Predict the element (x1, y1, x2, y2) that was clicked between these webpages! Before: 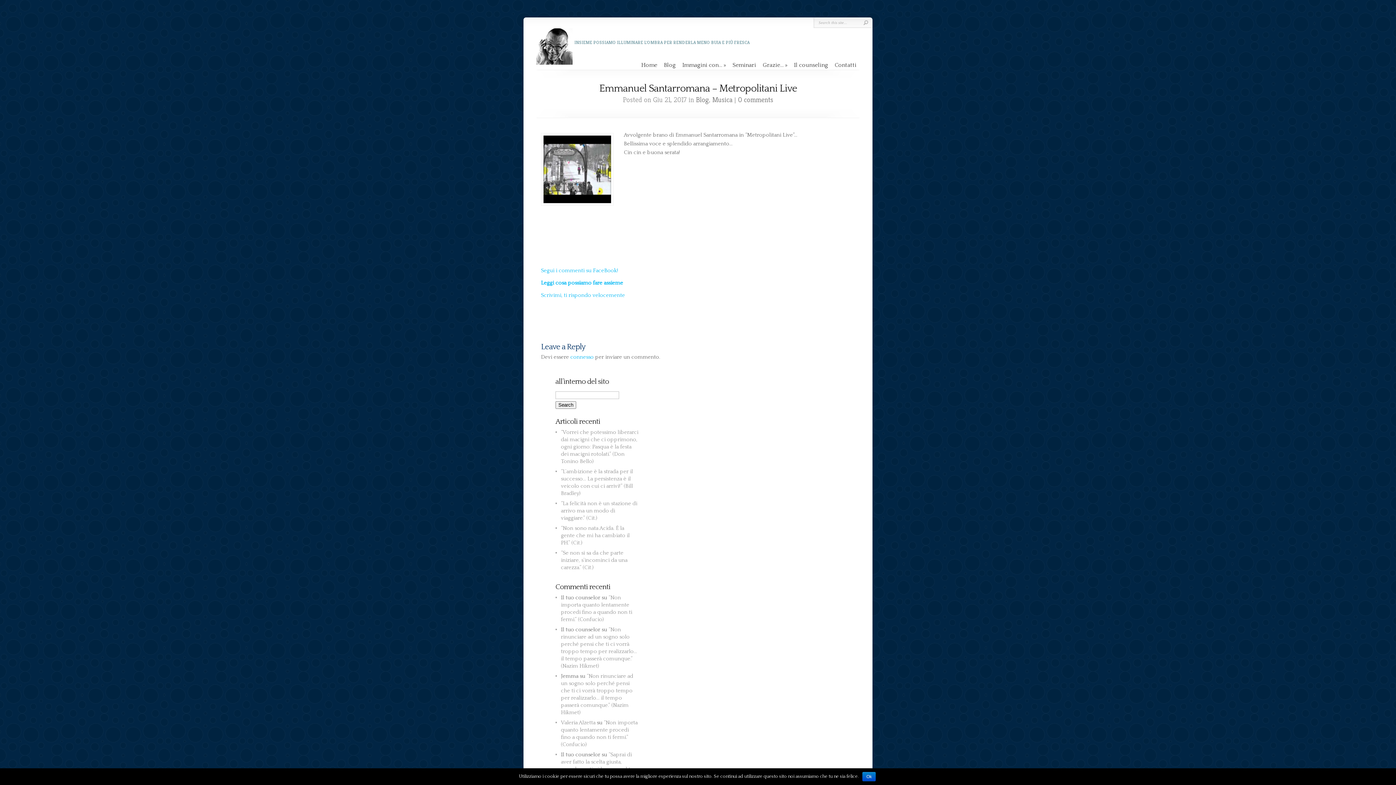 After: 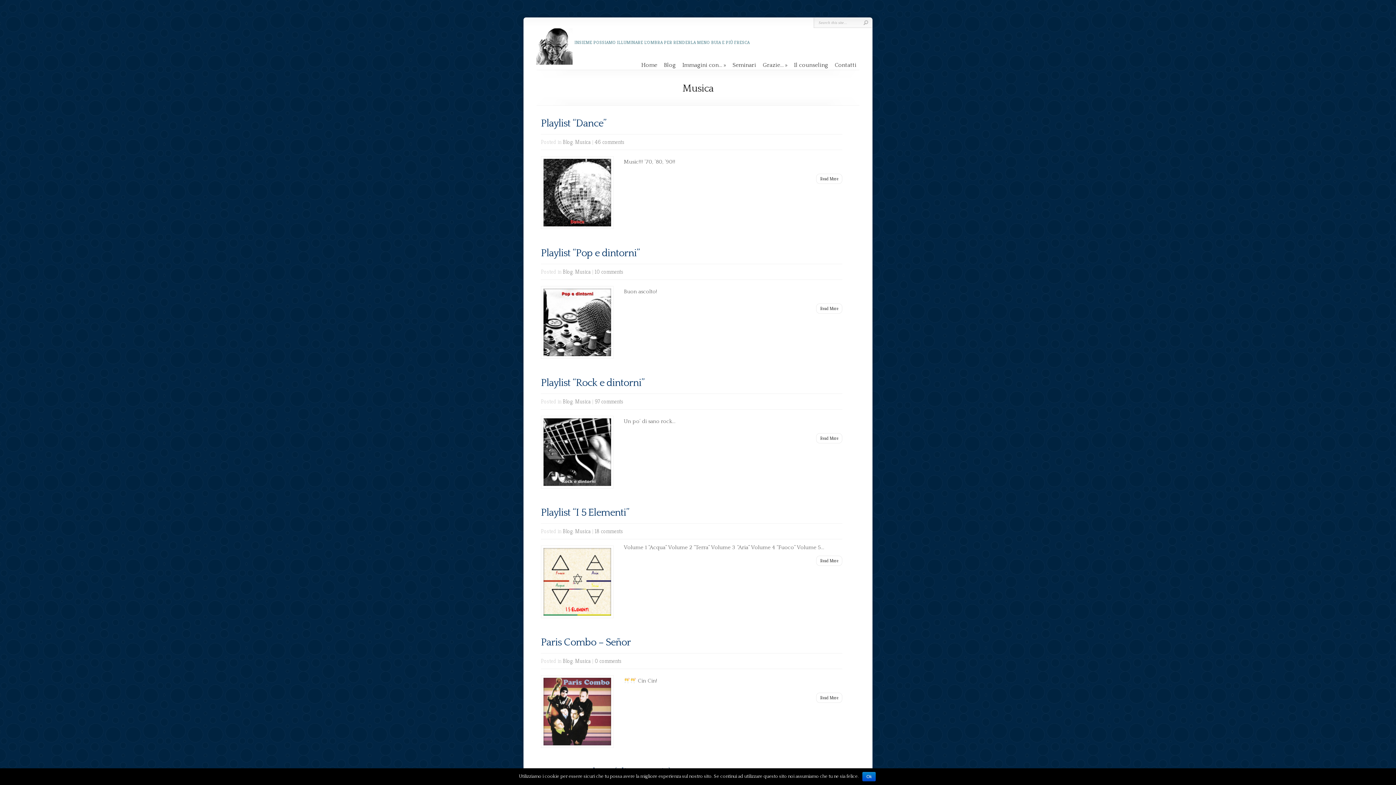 Action: bbox: (712, 95, 732, 104) label: Musica